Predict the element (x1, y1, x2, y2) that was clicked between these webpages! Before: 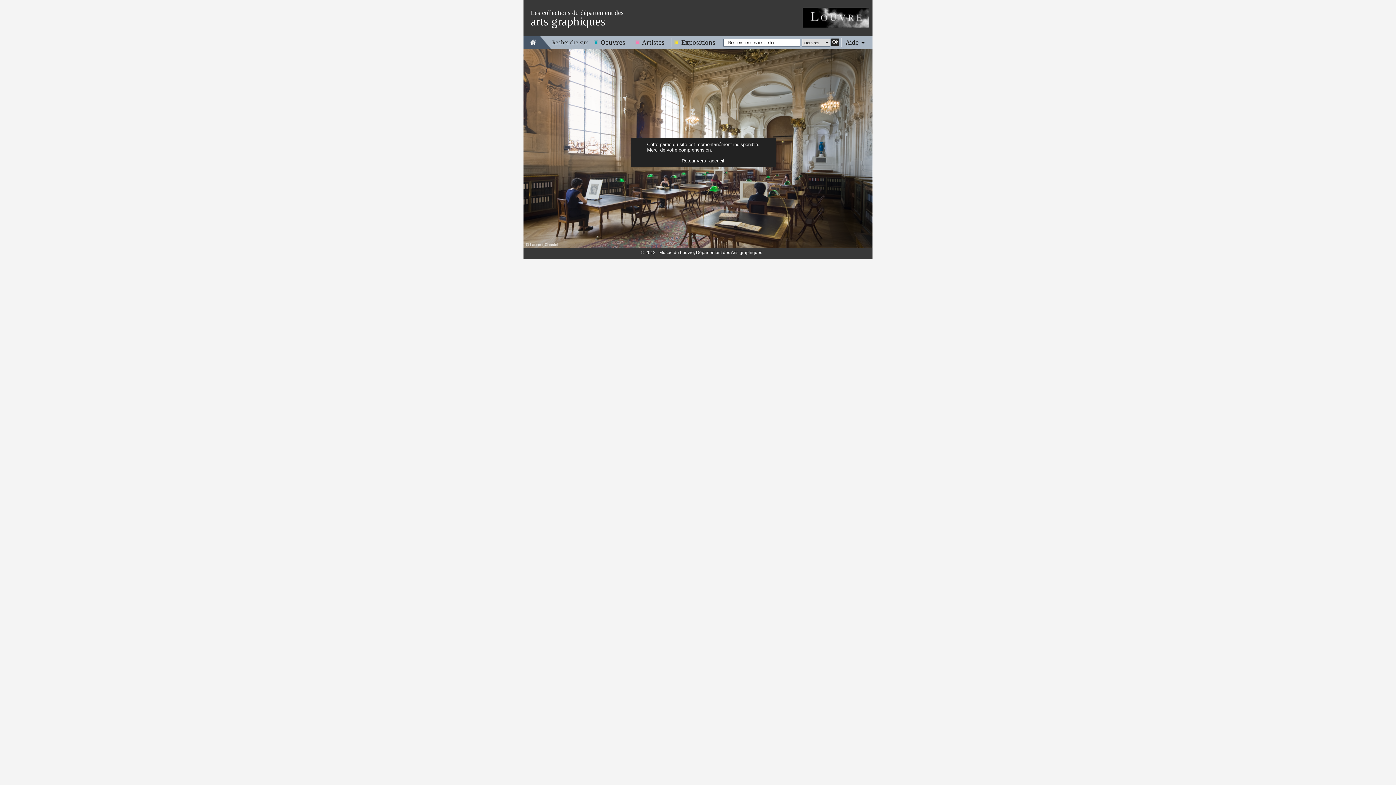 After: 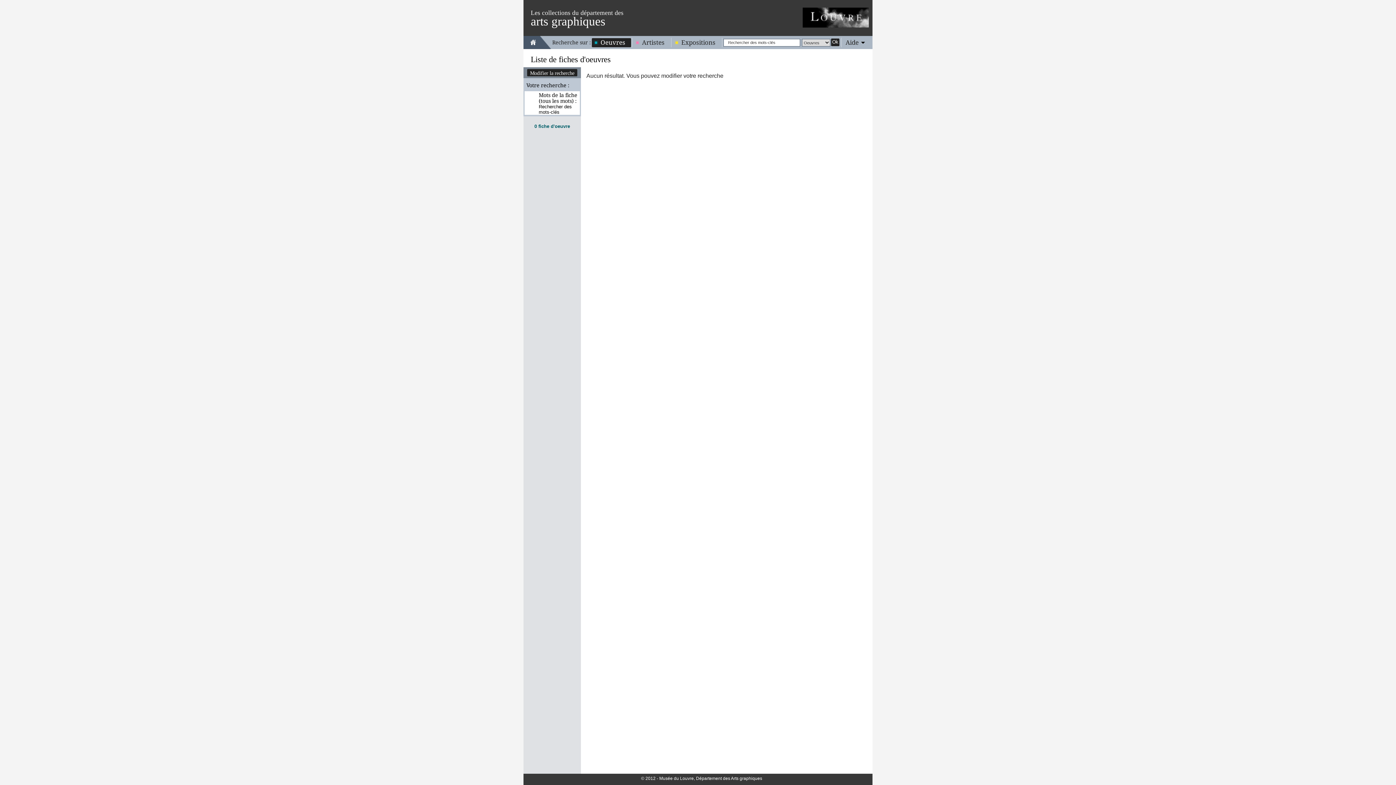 Action: label: Ok
  bbox: (831, 38, 839, 46)